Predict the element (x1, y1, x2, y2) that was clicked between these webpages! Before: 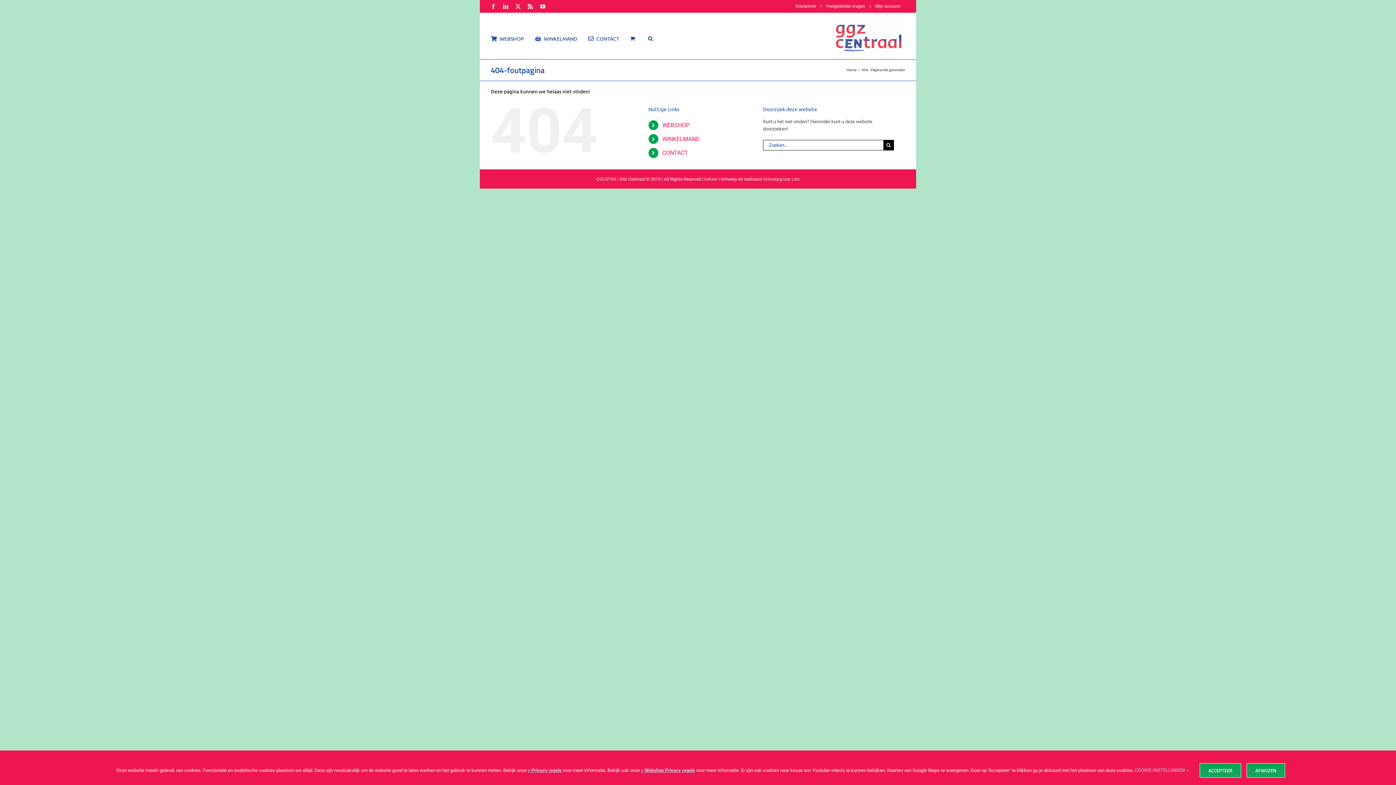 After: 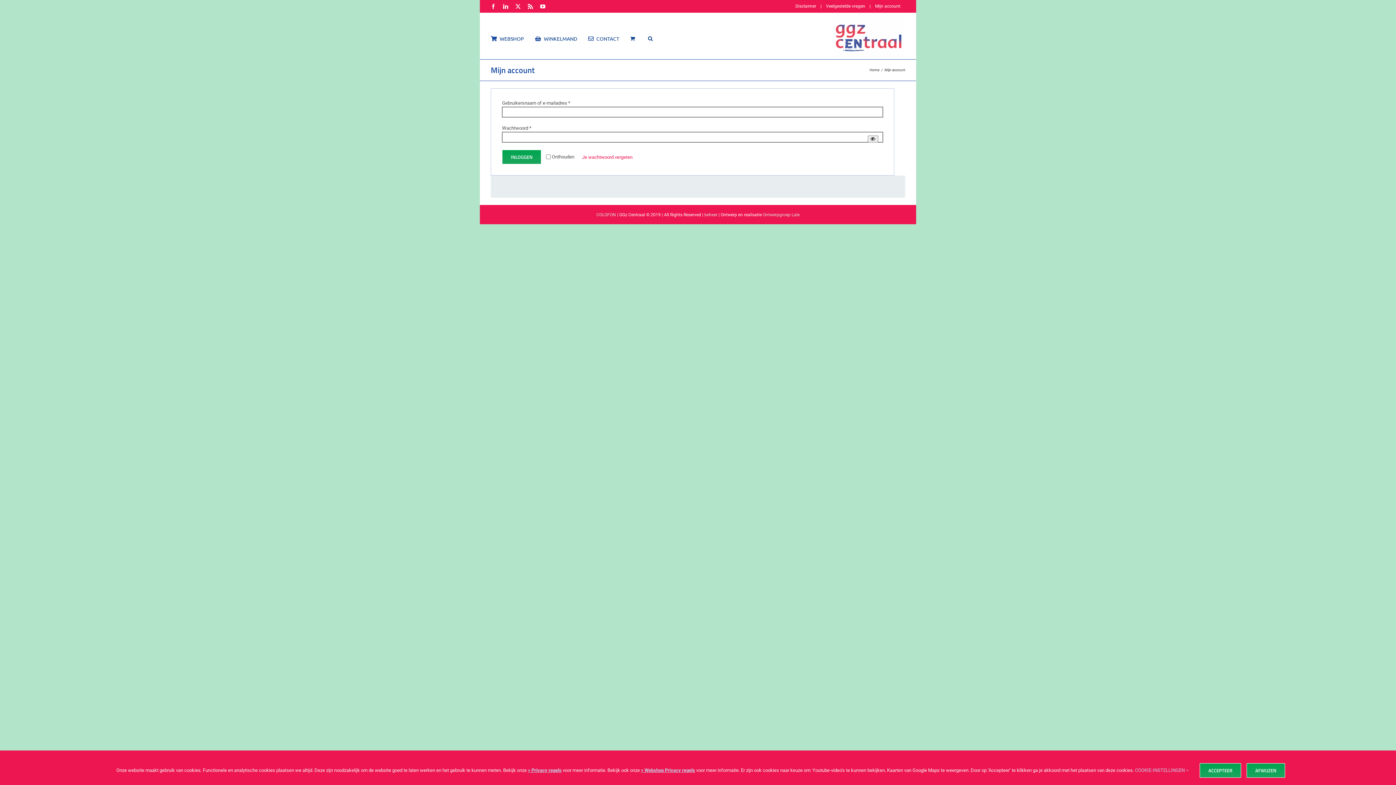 Action: bbox: (870, 4, 905, 8) label: Mijn account